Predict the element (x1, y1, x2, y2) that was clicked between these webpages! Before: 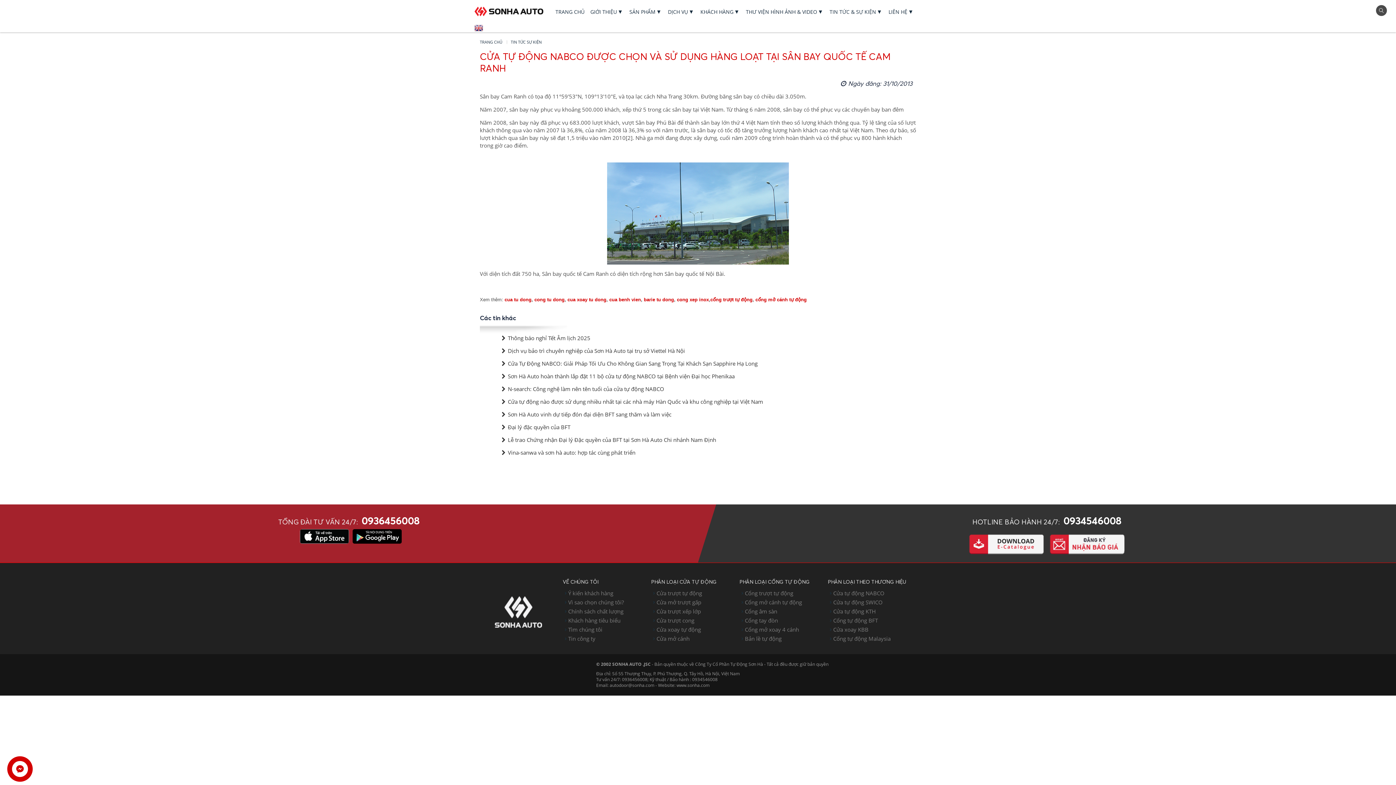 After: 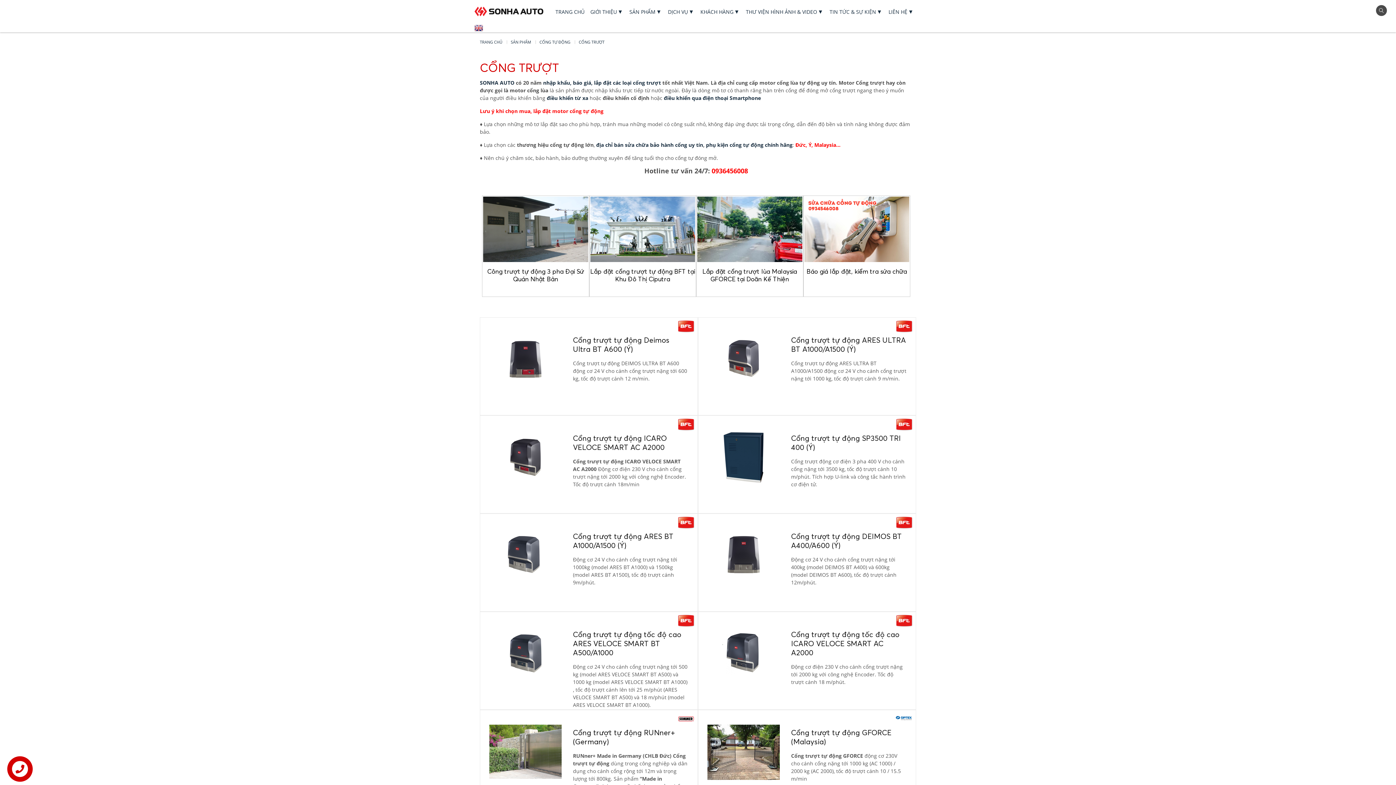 Action: label: cổng trượt tự động bbox: (710, 297, 752, 302)